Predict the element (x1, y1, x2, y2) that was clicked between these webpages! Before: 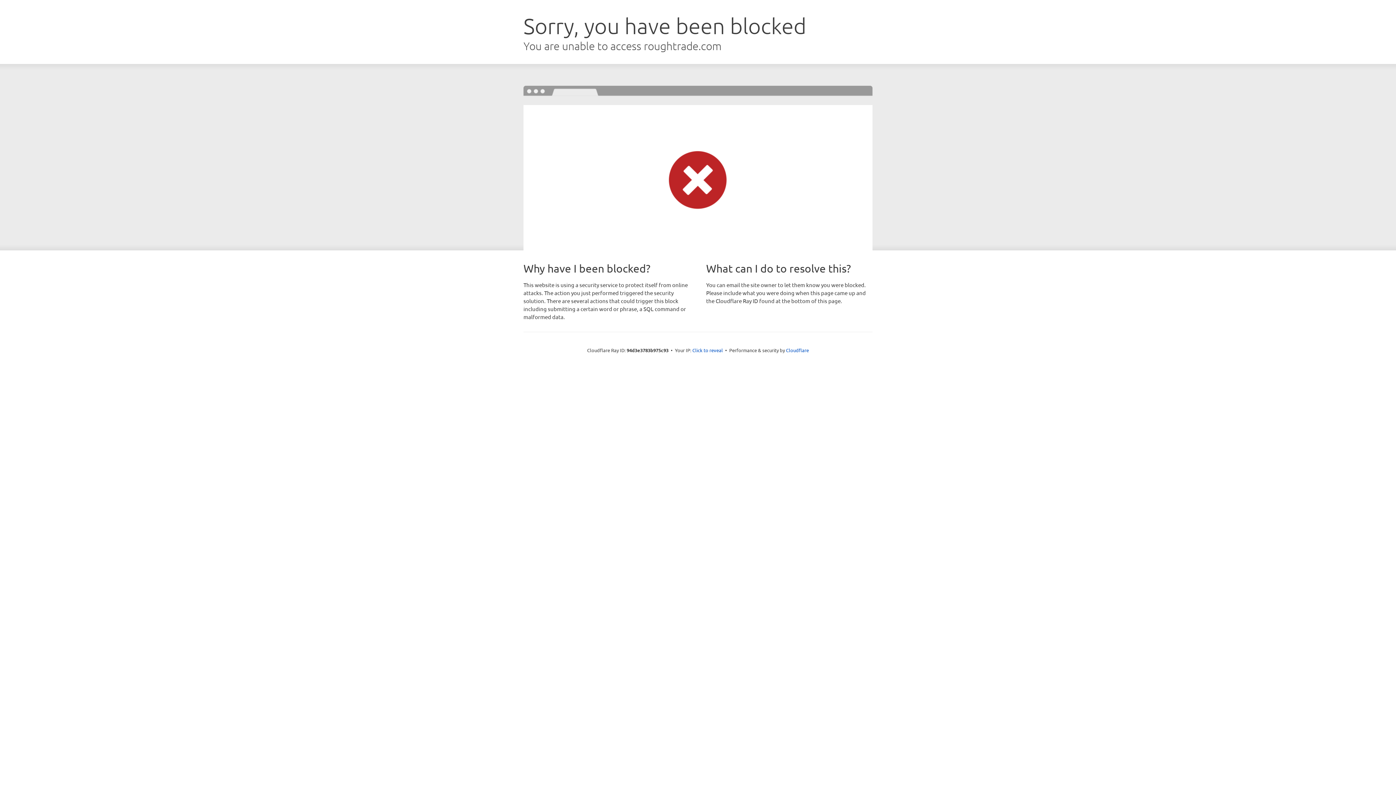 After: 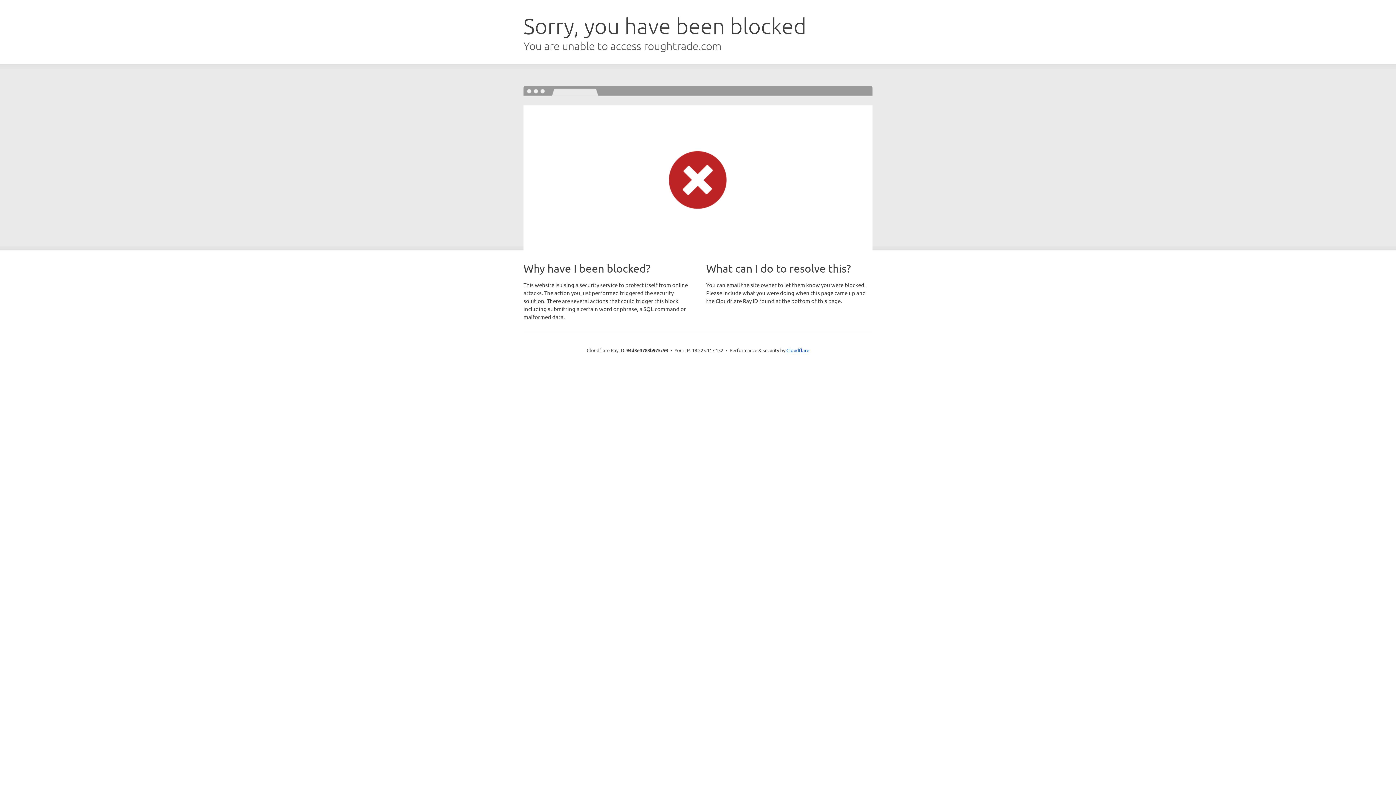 Action: bbox: (692, 346, 723, 353) label: Click to reveal